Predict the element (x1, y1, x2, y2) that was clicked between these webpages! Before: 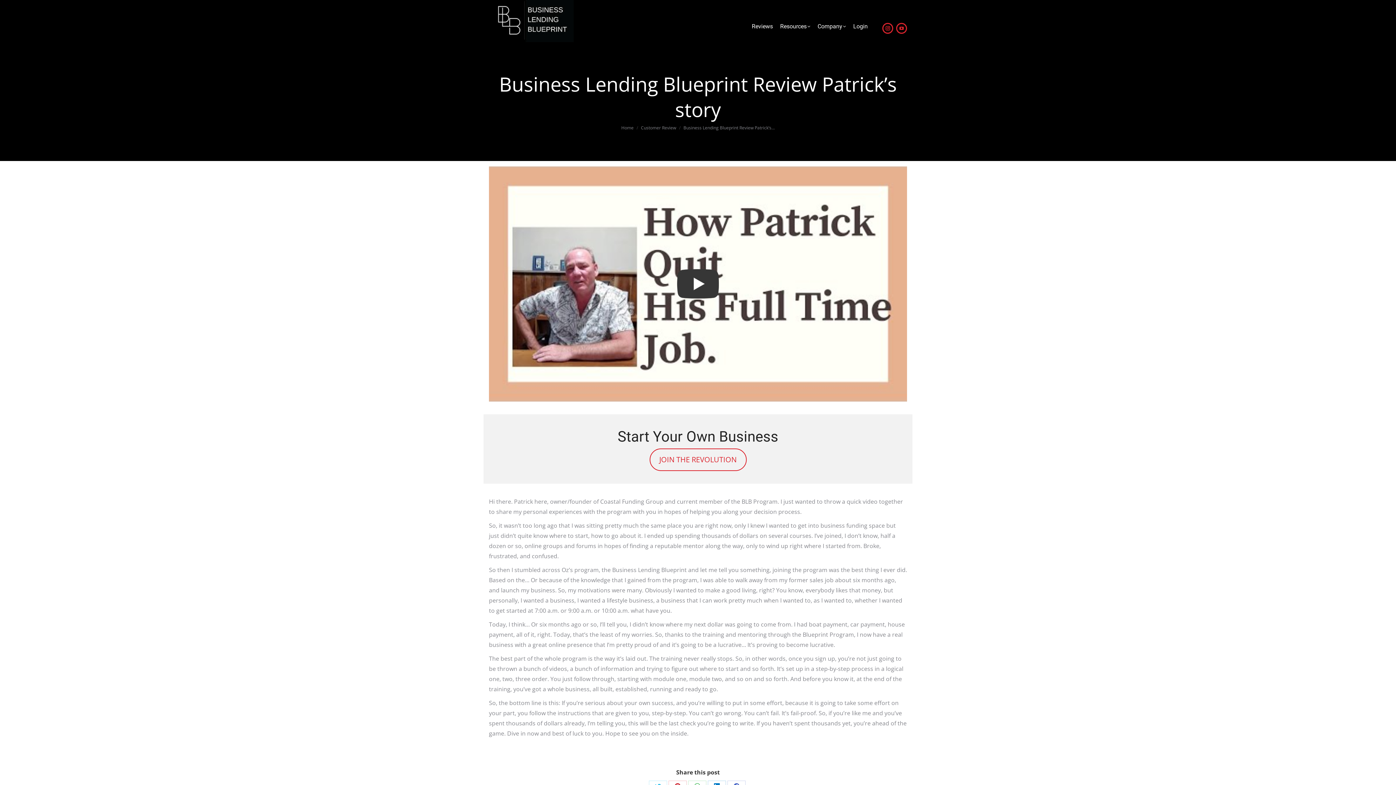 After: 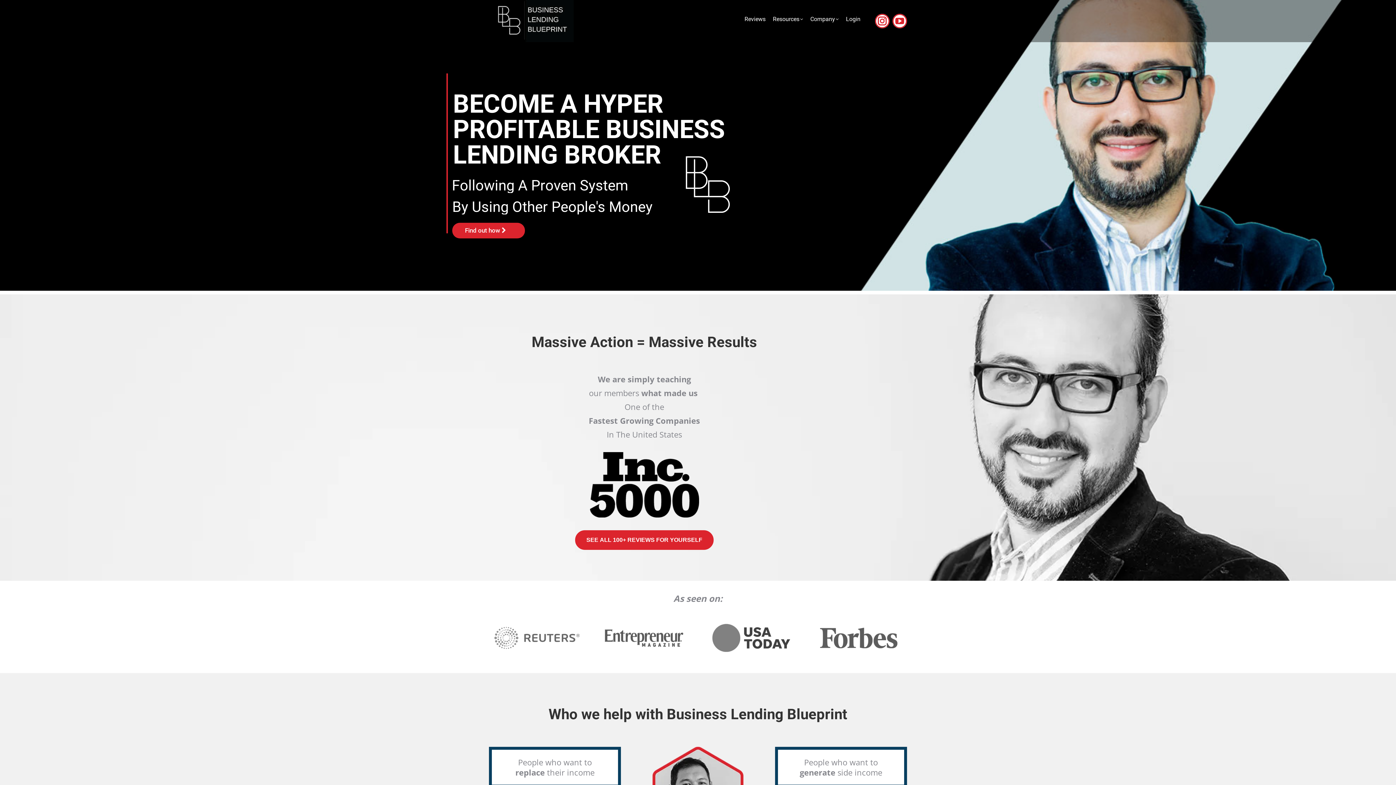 Action: bbox: (489, 0, 573, 56)